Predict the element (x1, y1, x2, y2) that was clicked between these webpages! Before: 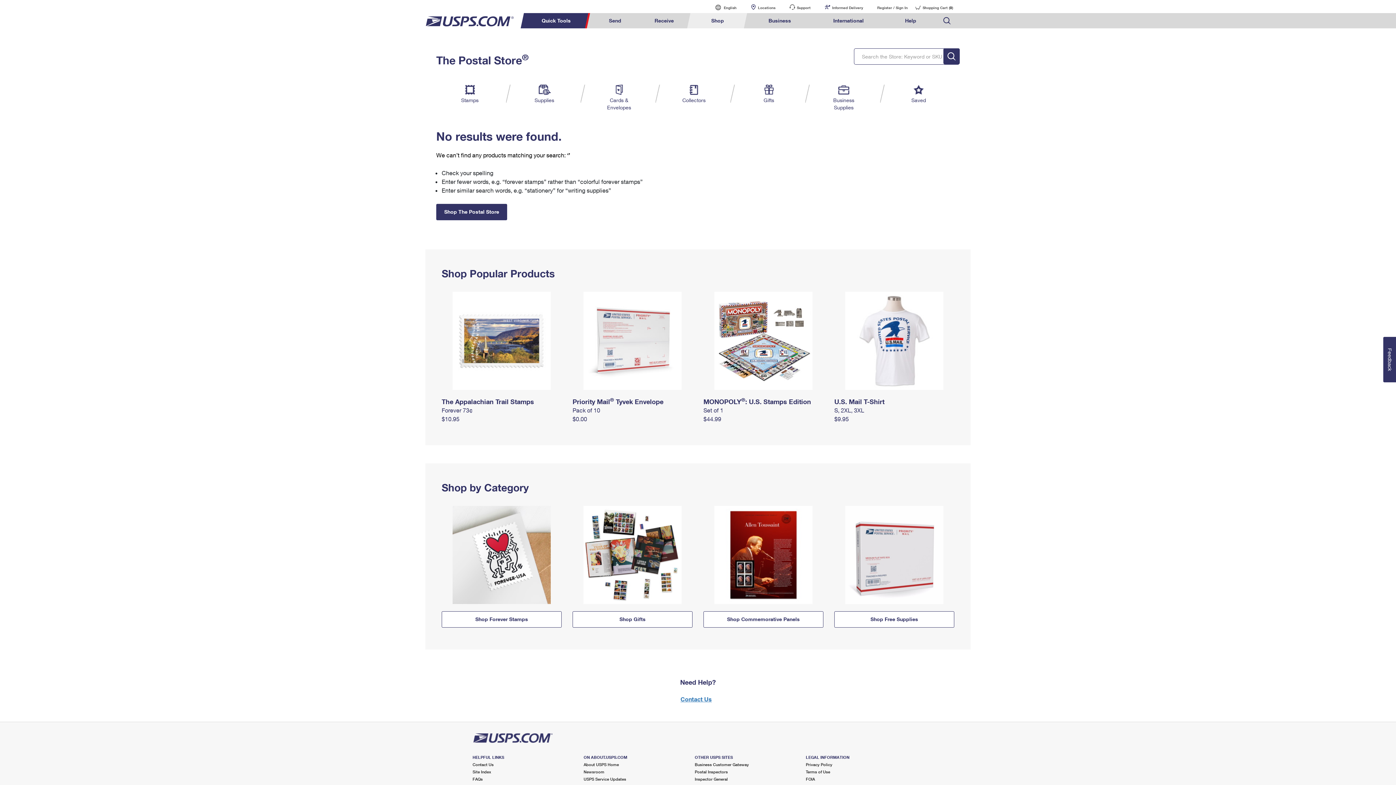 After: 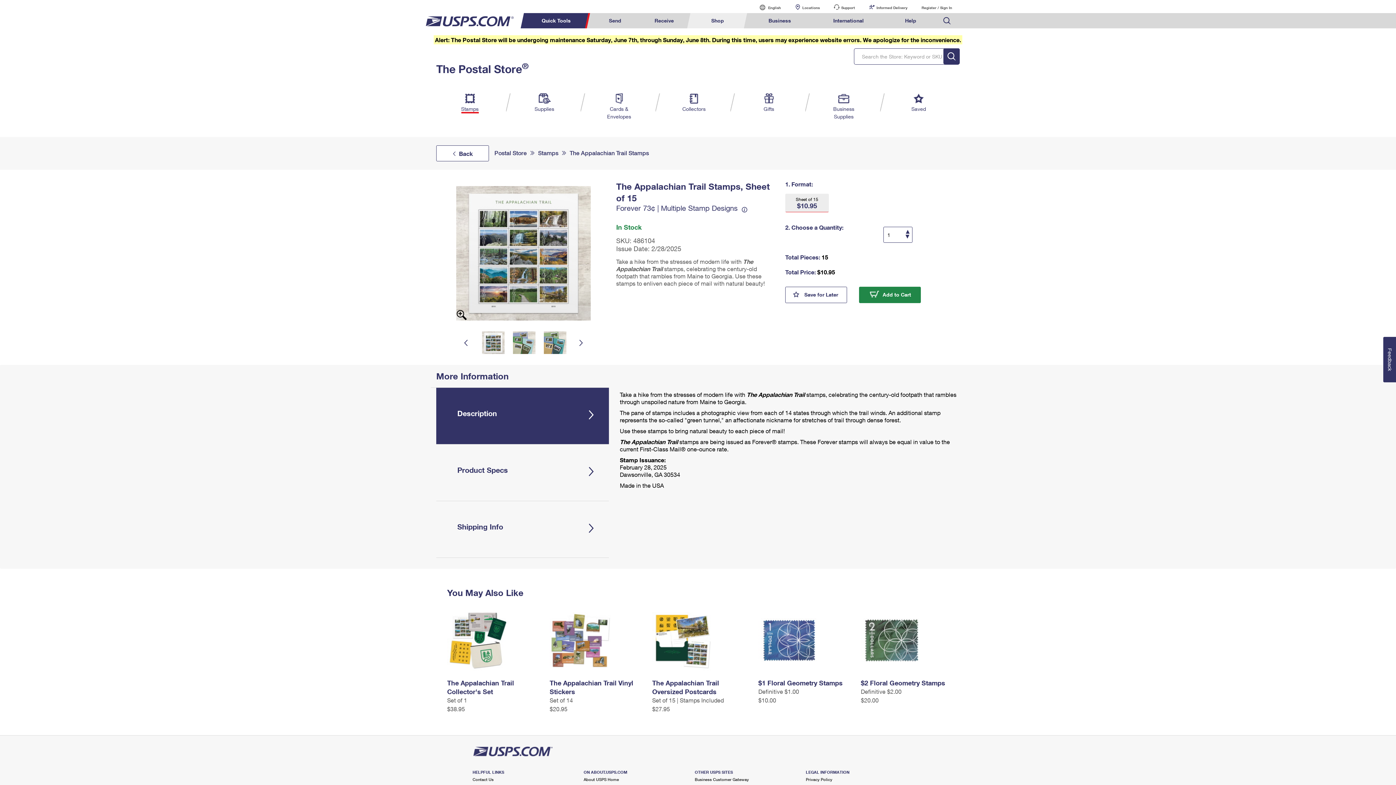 Action: bbox: (441, 338, 561, 342)